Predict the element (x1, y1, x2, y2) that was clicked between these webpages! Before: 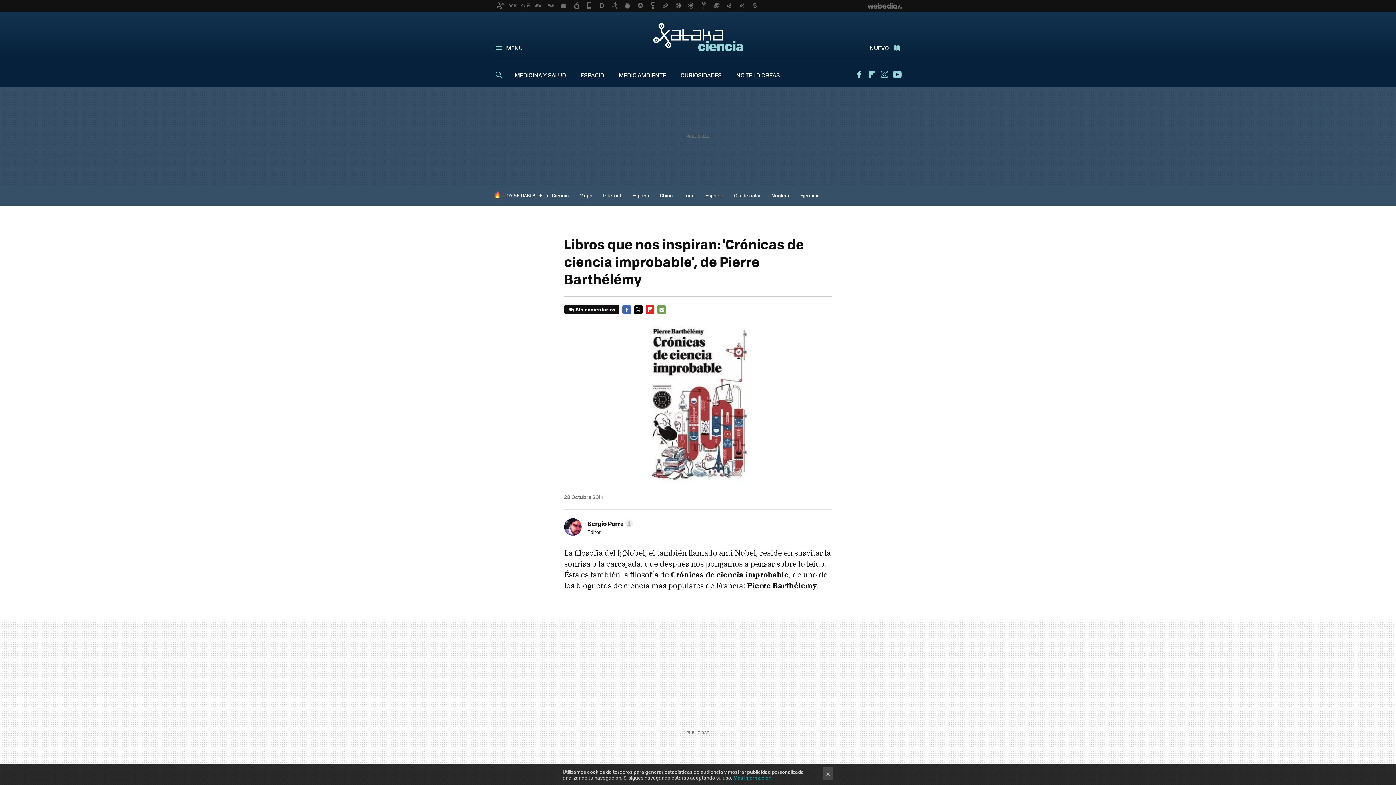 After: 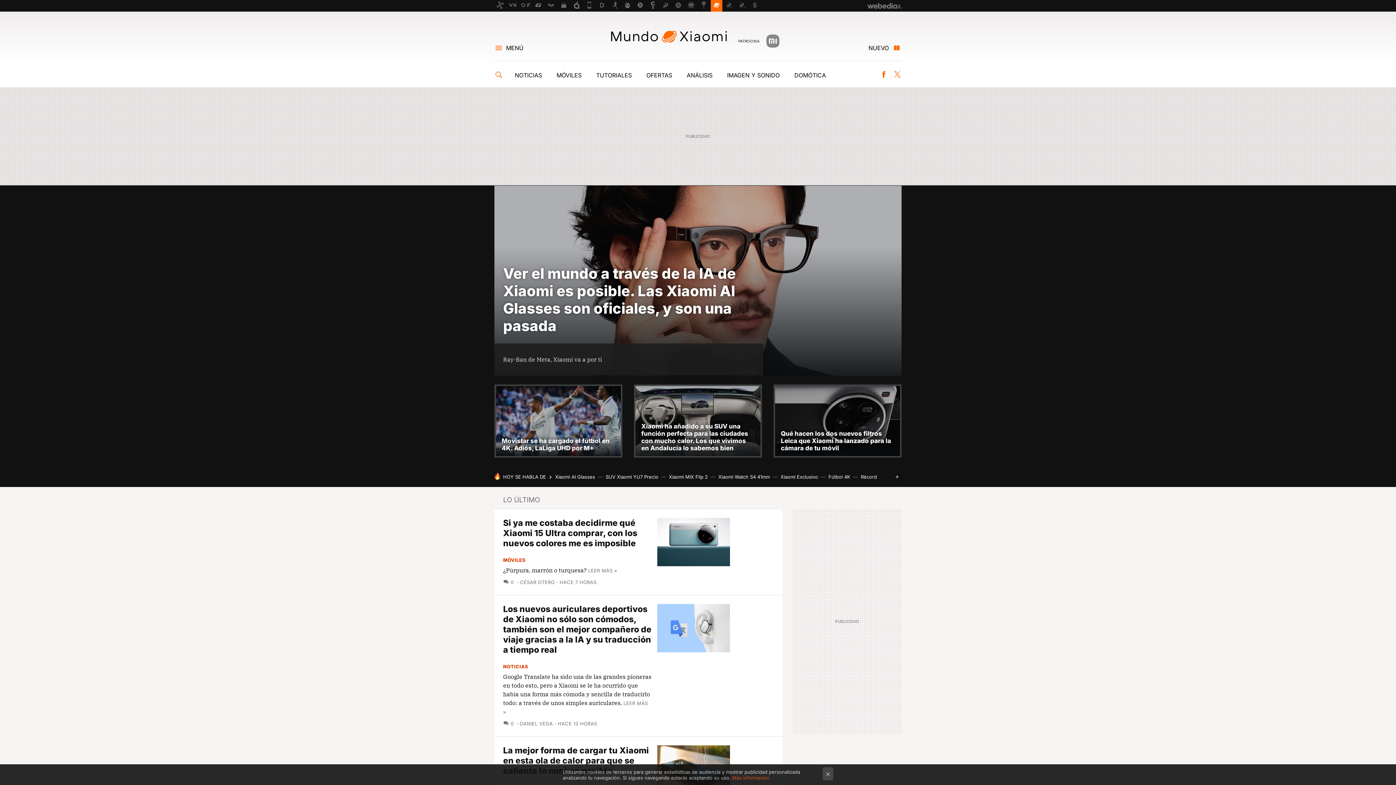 Action: bbox: (710, 0, 722, 11)